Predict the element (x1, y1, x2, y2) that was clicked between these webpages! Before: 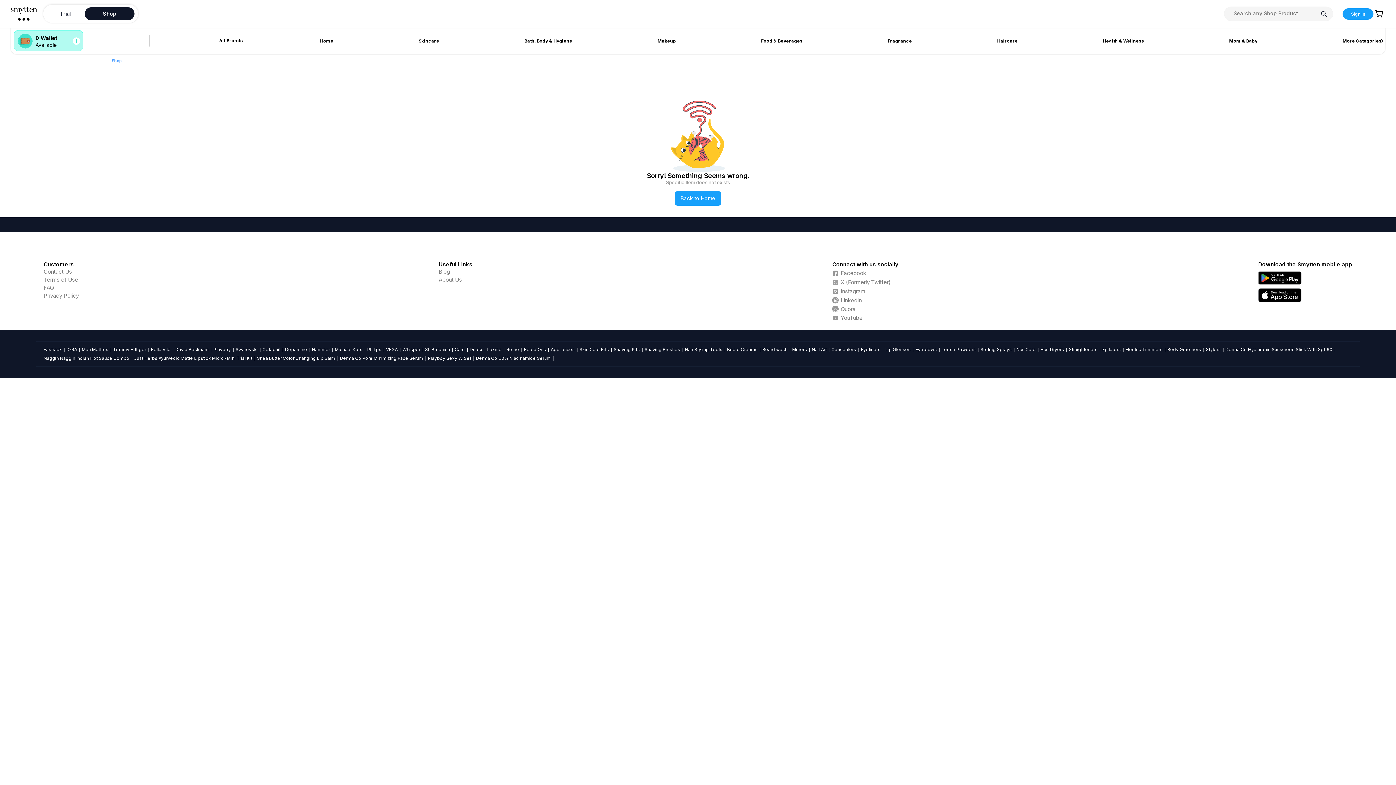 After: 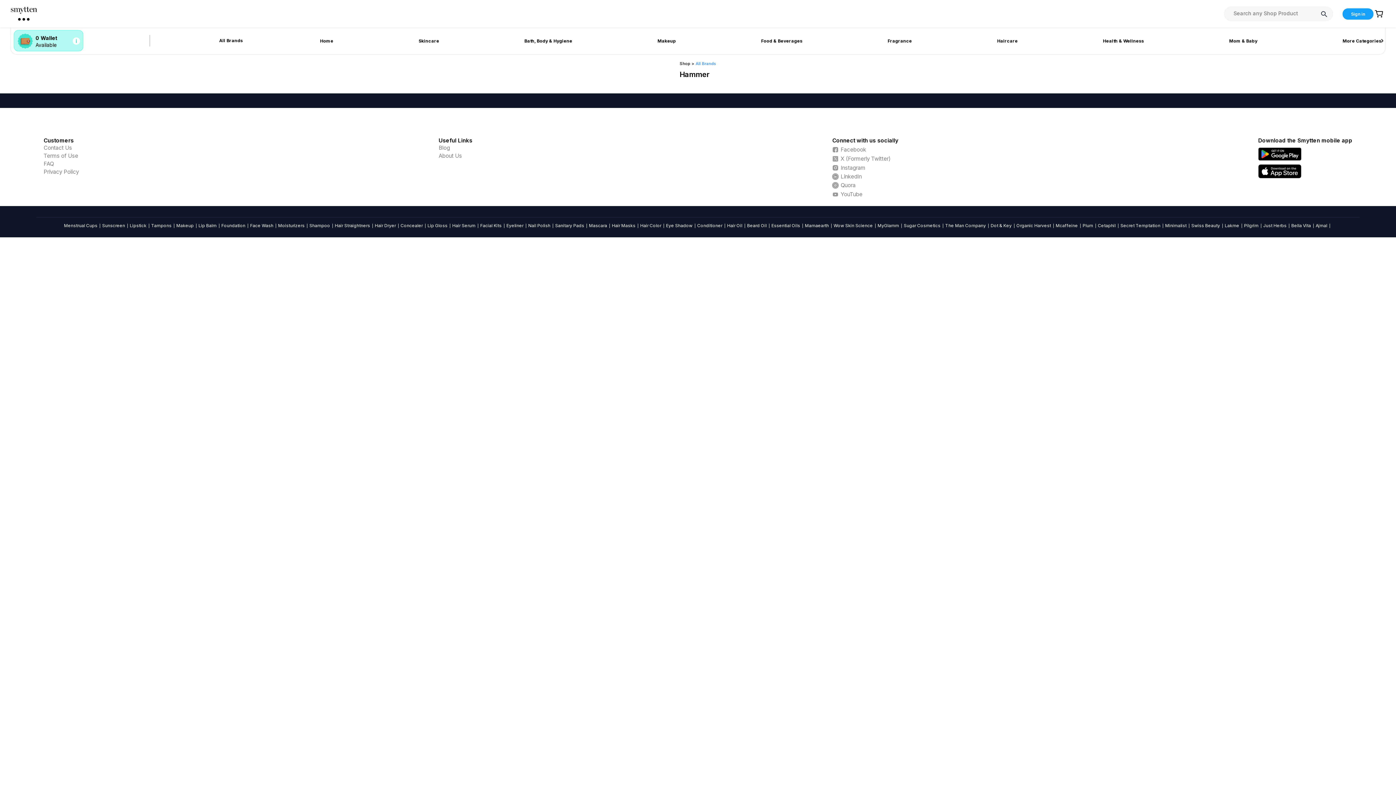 Action: bbox: (312, 346, 330, 352) label: Hammer